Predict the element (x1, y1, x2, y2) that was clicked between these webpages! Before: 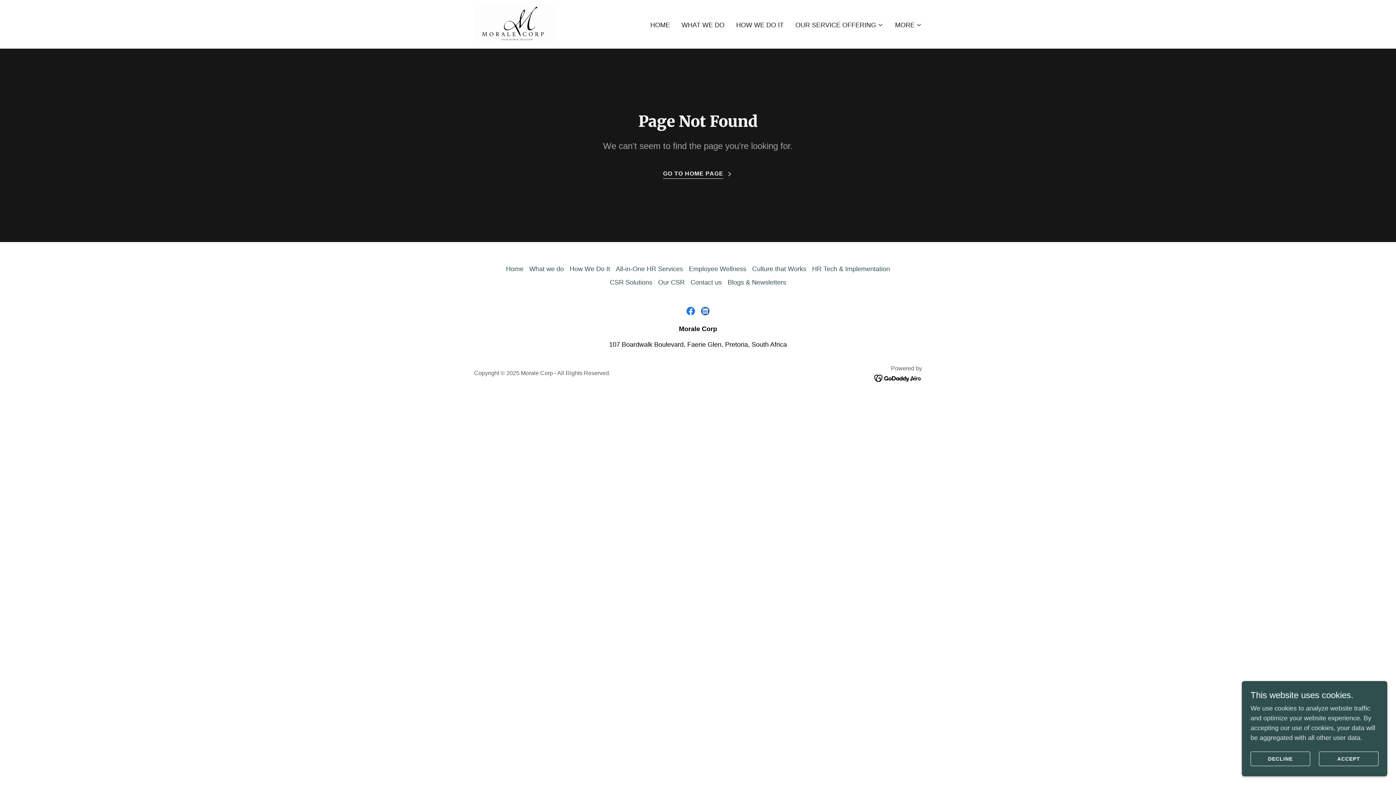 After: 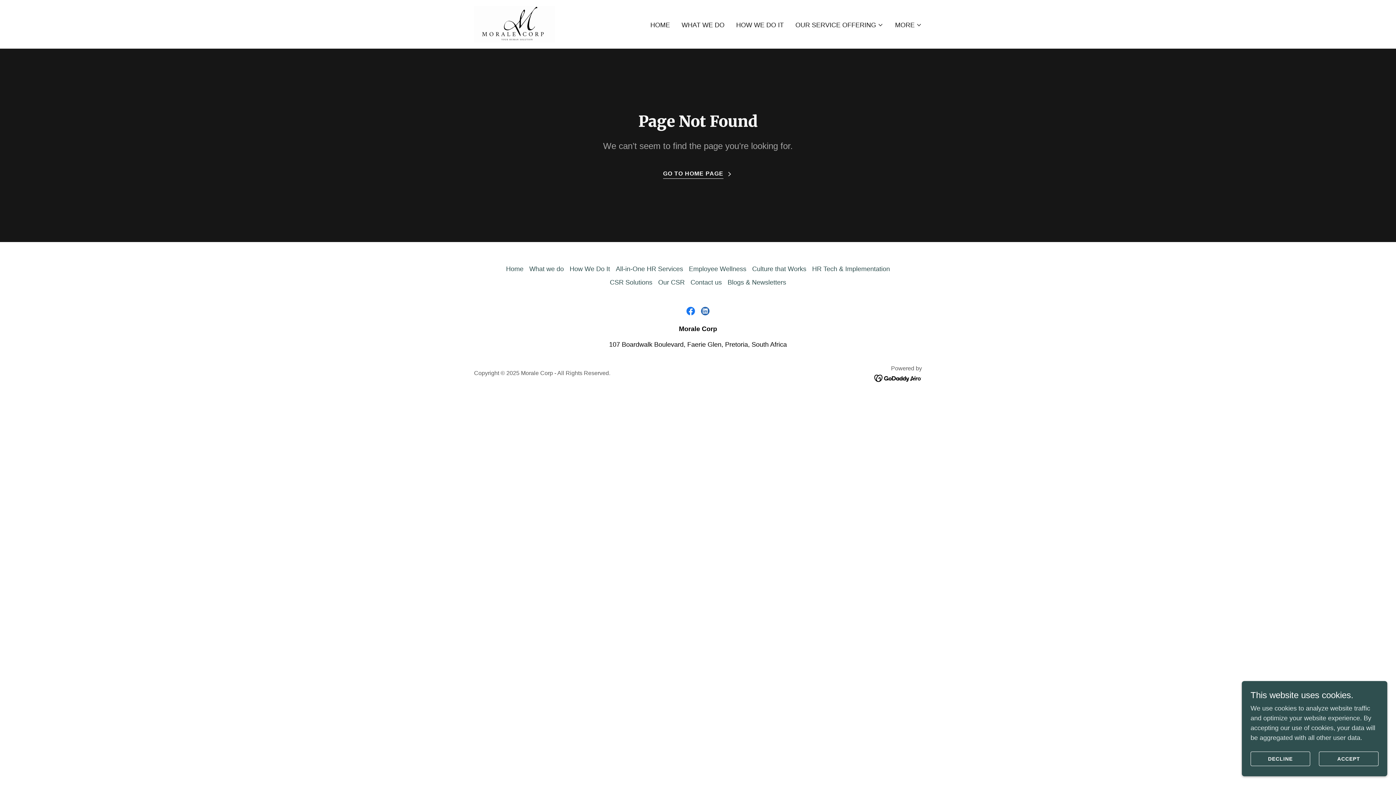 Action: label: LinkedIn Social Link bbox: (698, 304, 712, 318)